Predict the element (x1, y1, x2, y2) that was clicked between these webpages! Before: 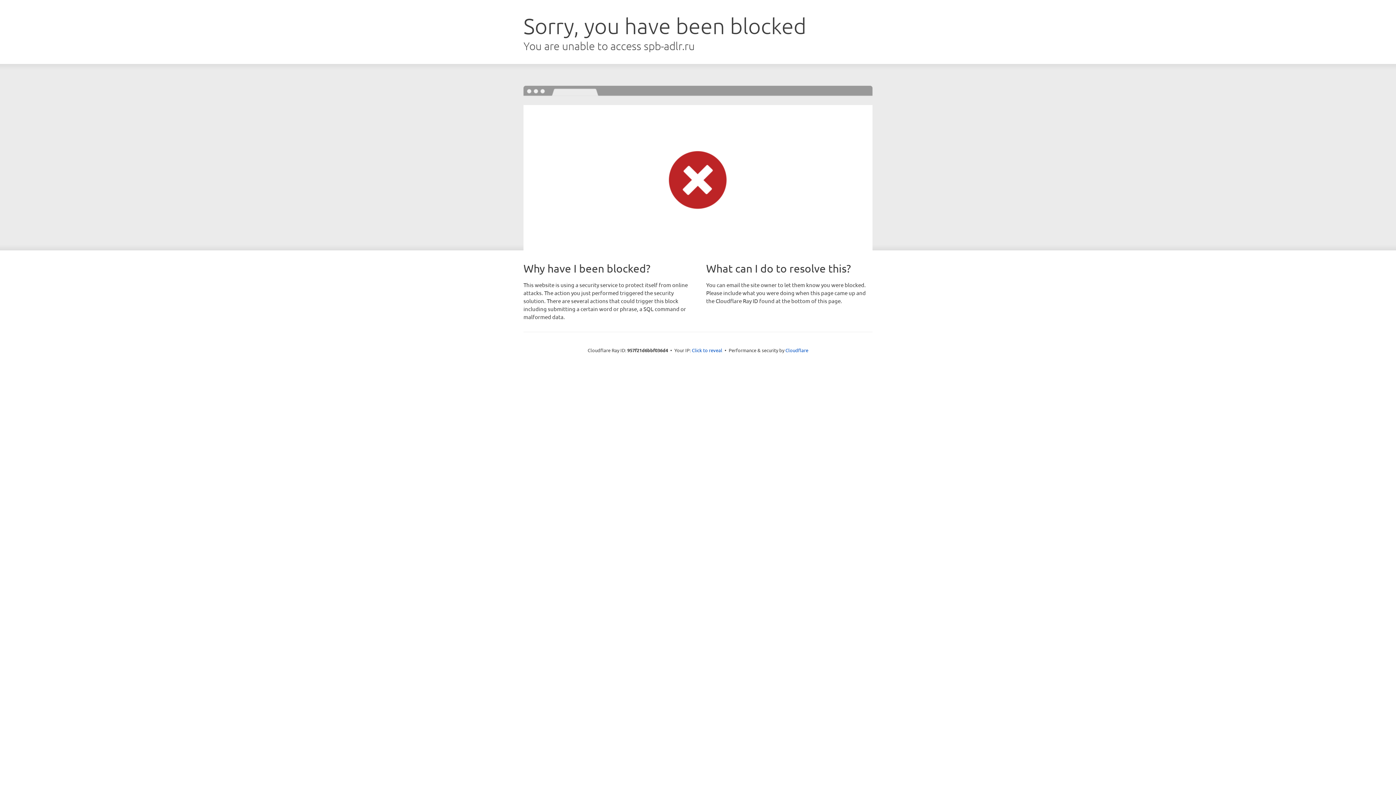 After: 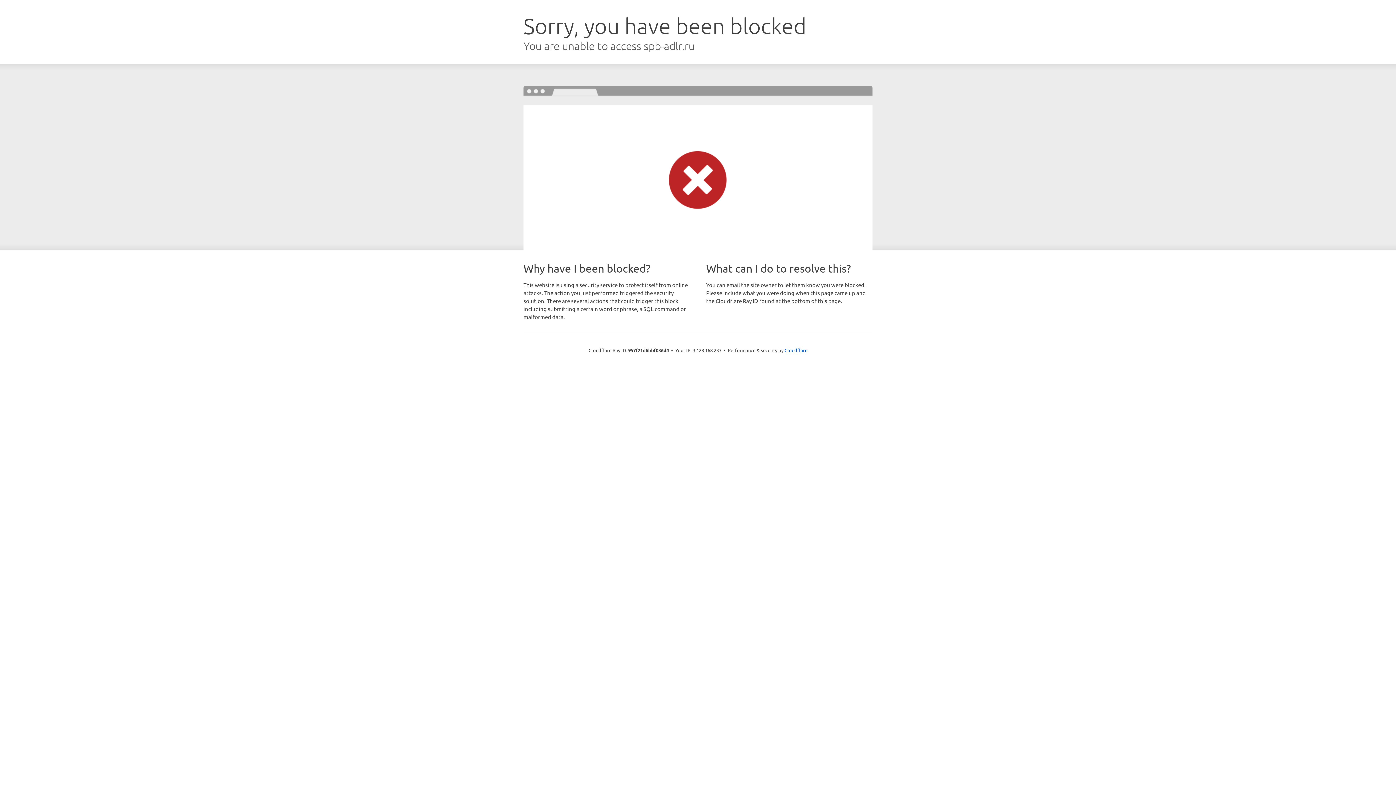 Action: label: Click to reveal bbox: (692, 346, 722, 353)